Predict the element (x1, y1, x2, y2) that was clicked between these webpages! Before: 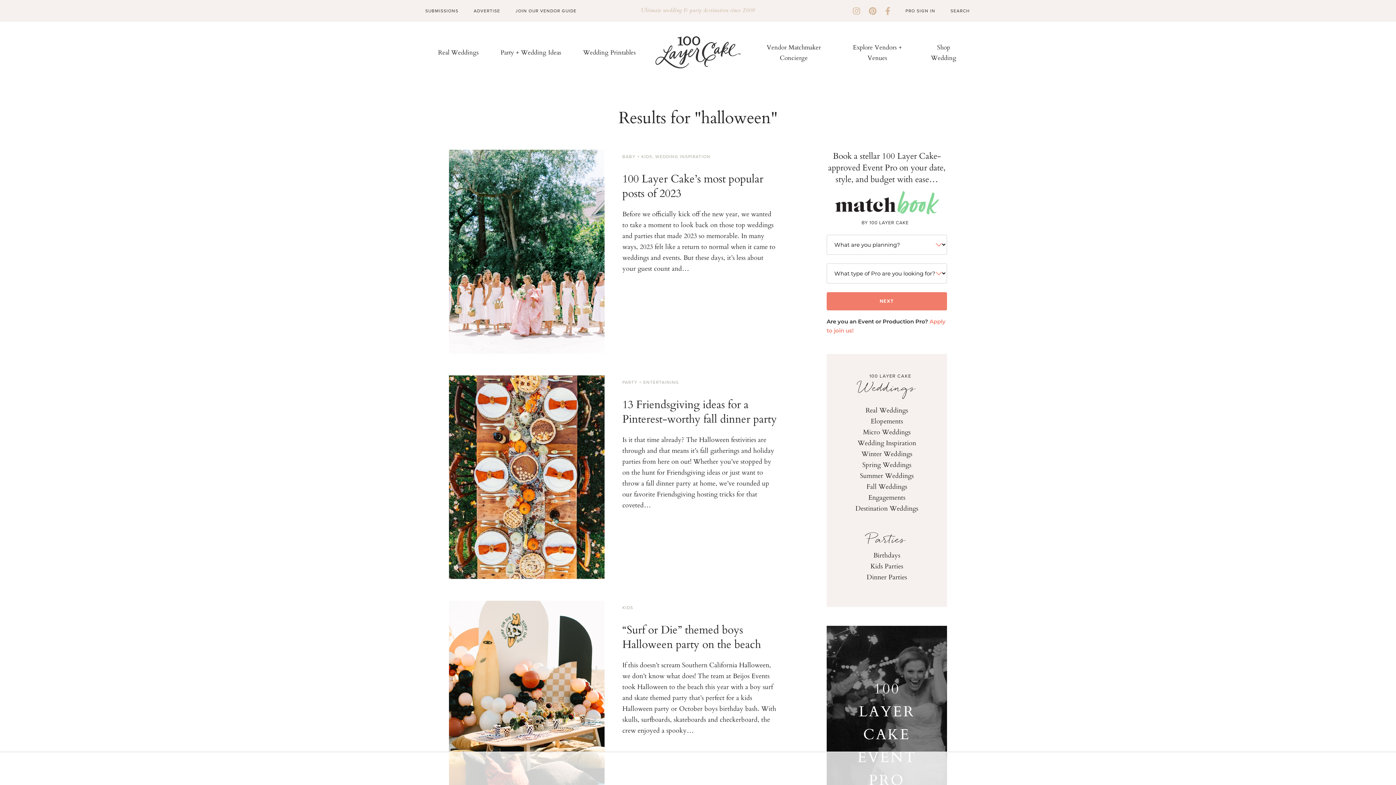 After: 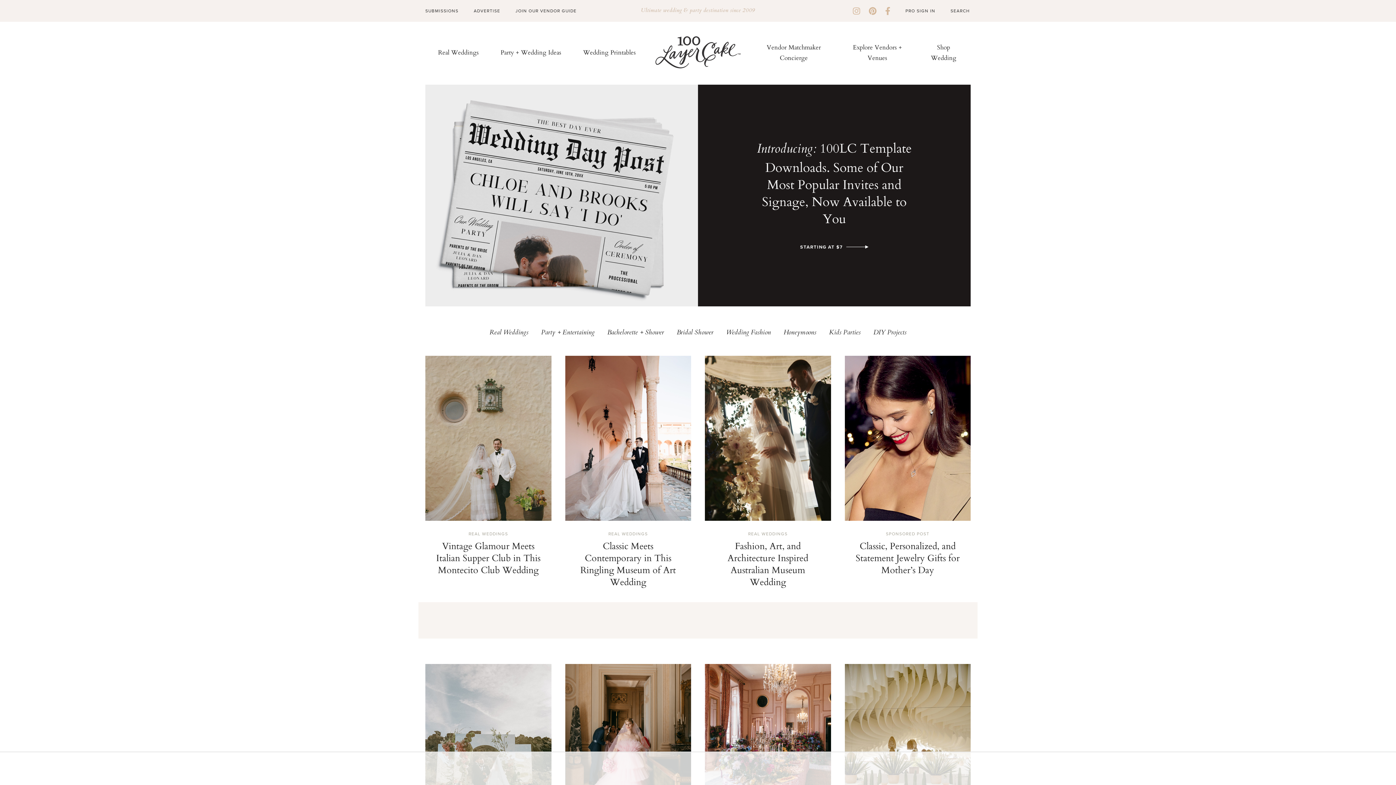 Action: bbox: (655, 36, 740, 68)